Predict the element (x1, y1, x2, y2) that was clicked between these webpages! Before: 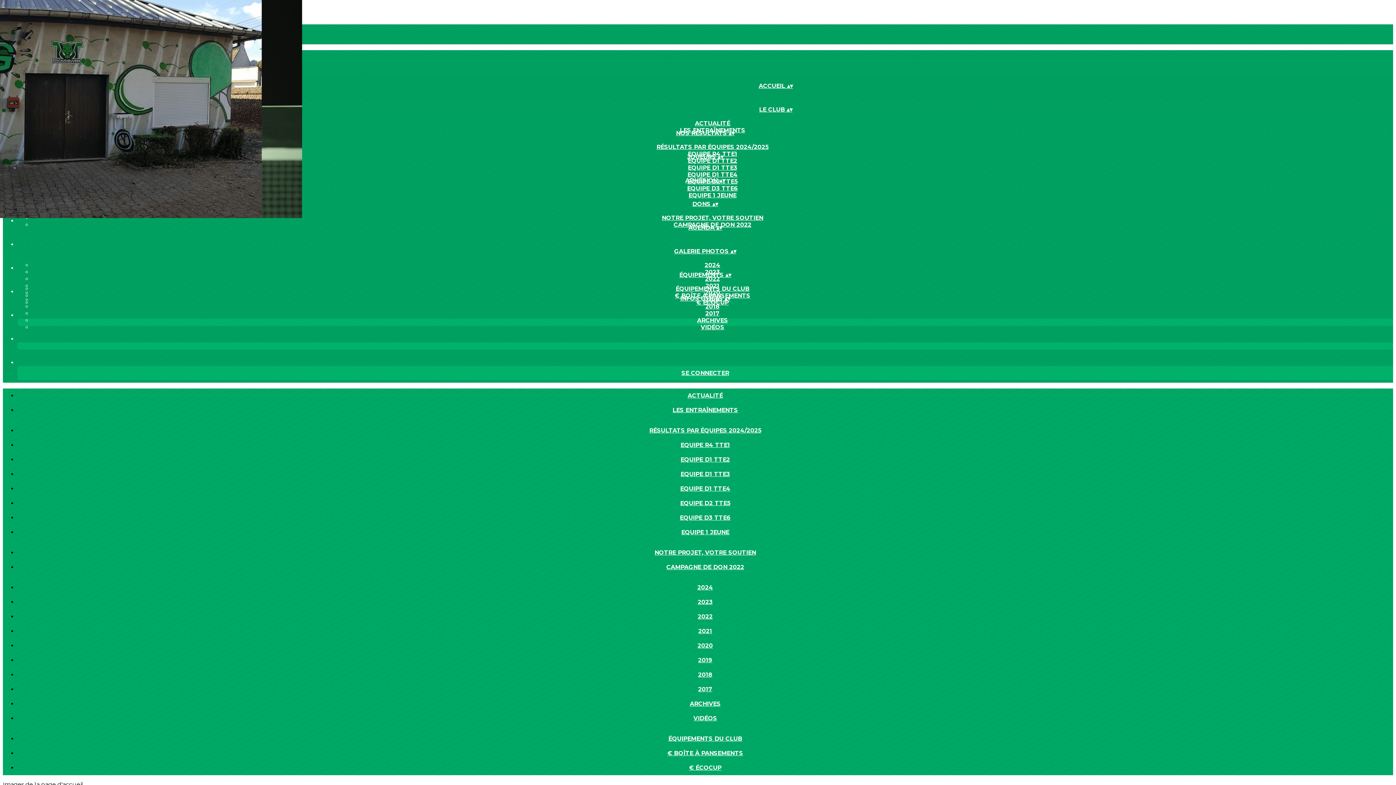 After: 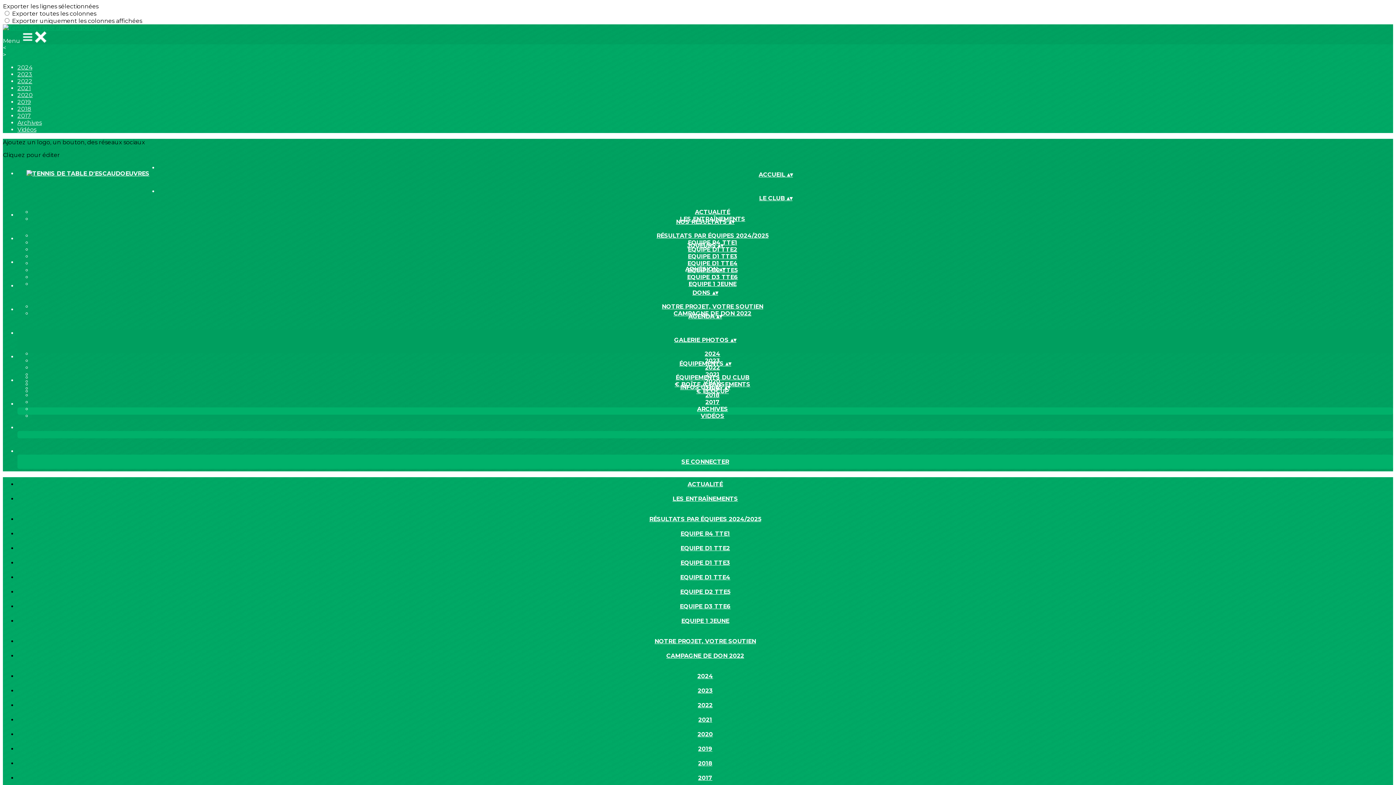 Action: label: VIDÉOS bbox: (684, 715, 726, 722)